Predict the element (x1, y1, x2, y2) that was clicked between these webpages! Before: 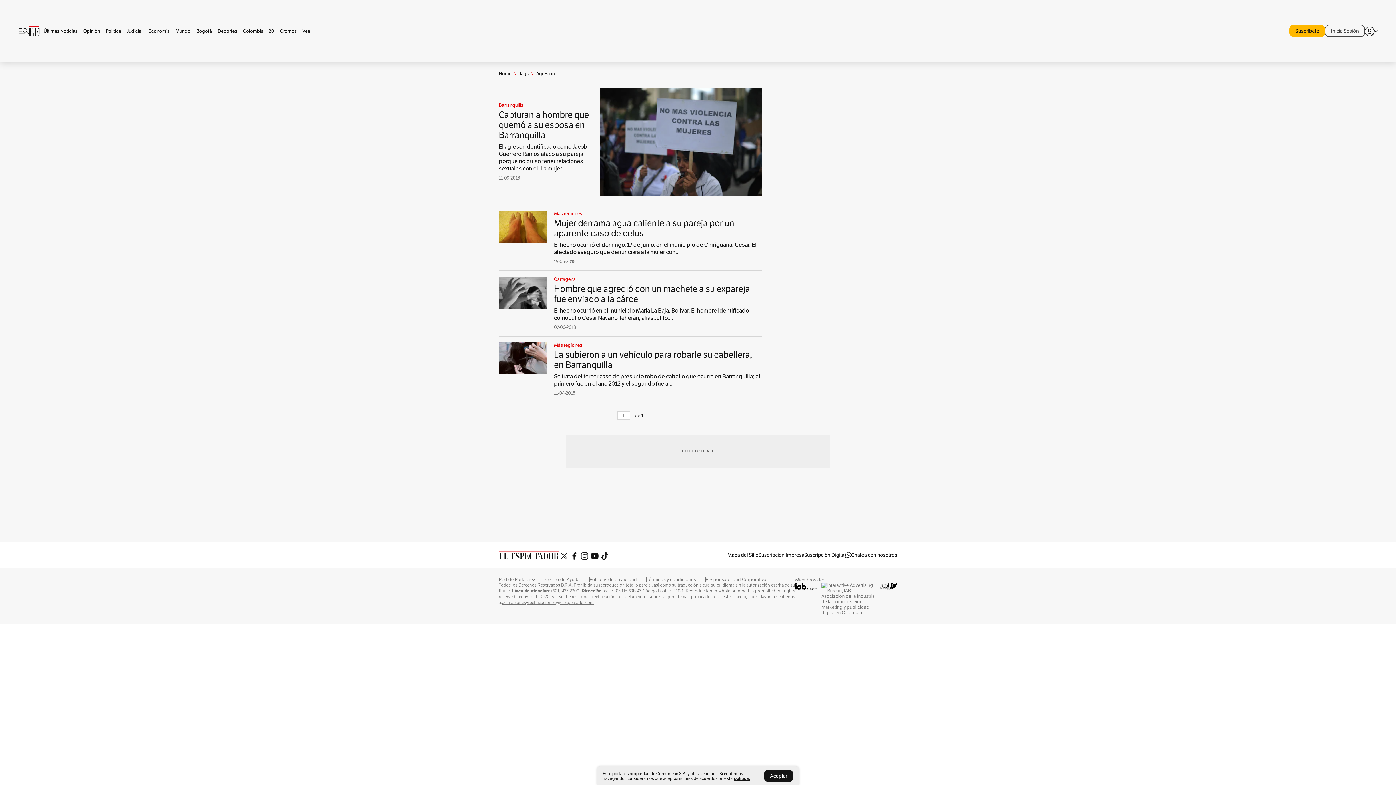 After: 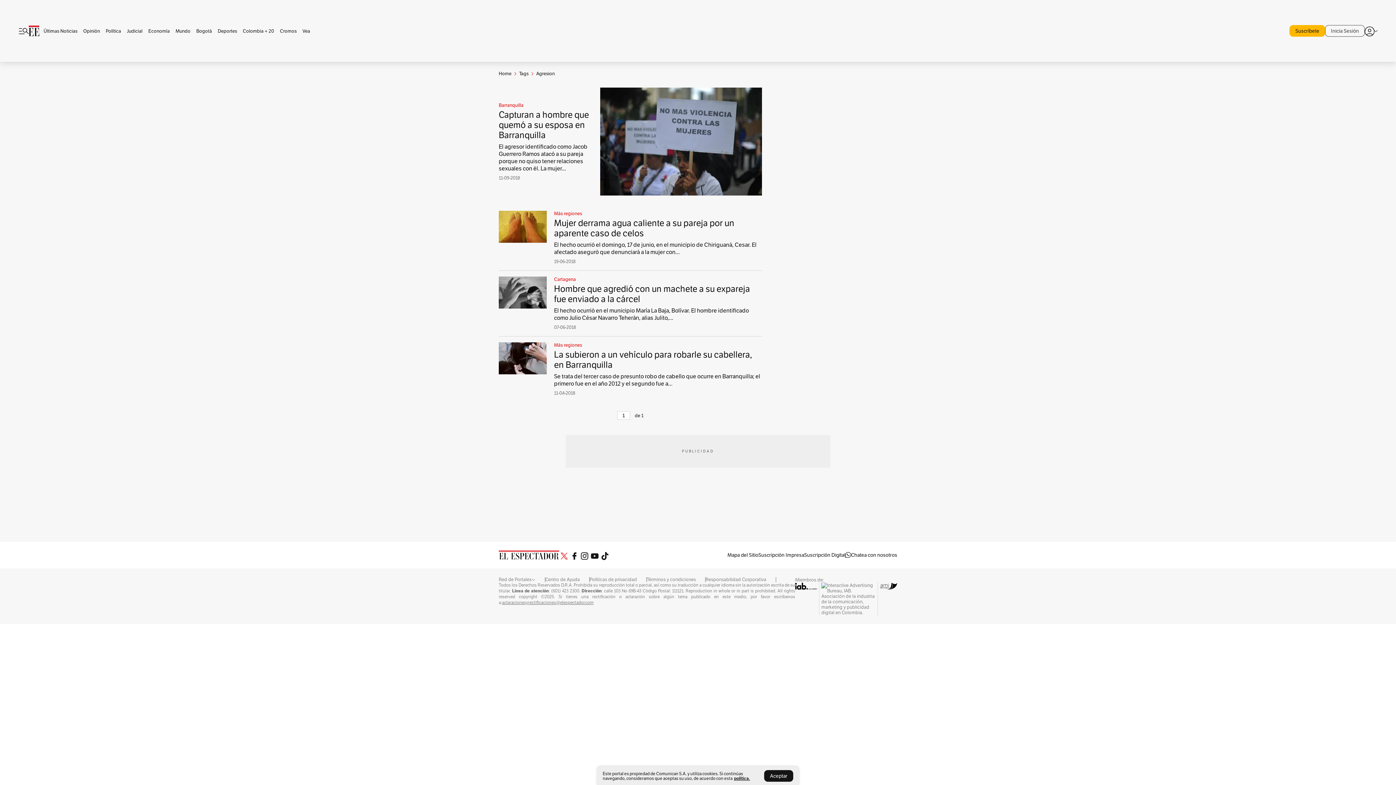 Action: bbox: (559, 551, 569, 559)